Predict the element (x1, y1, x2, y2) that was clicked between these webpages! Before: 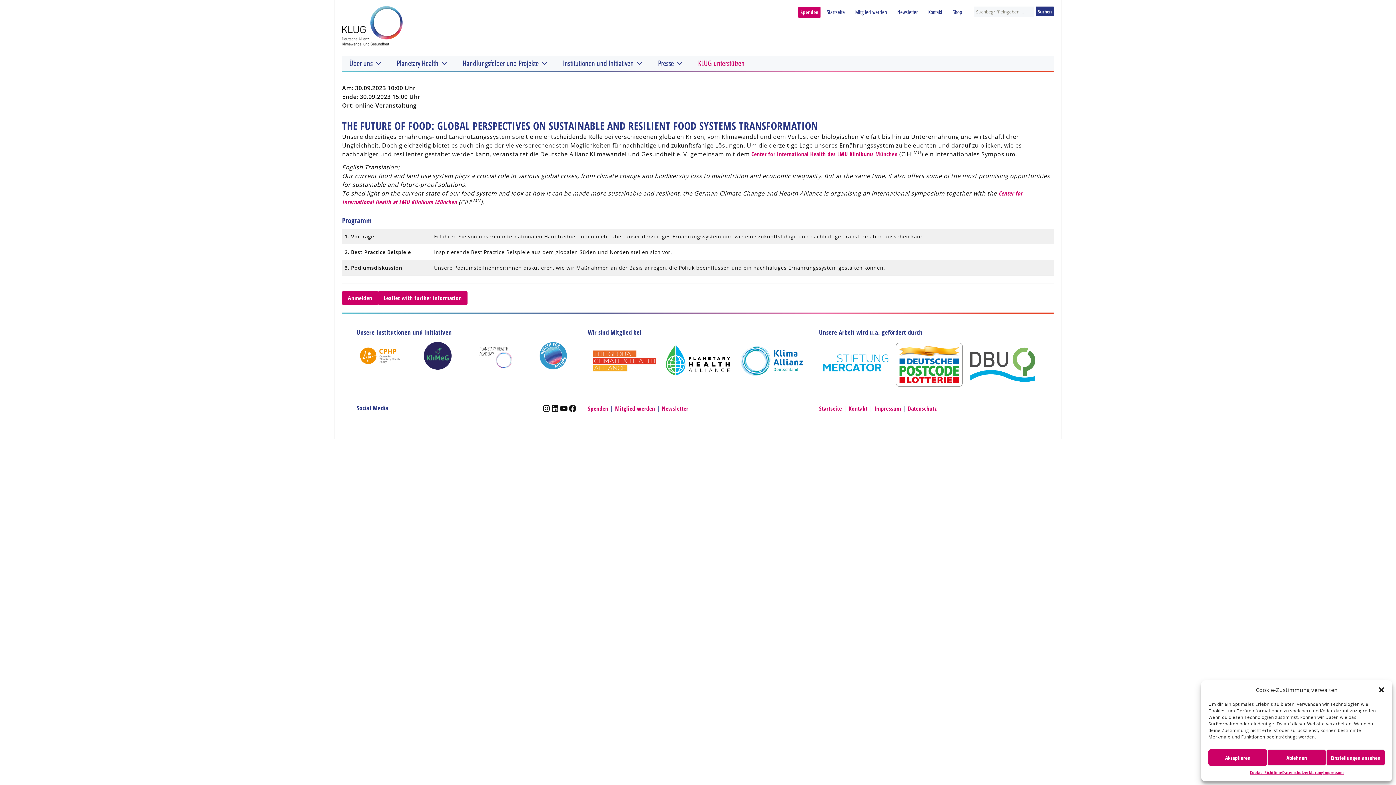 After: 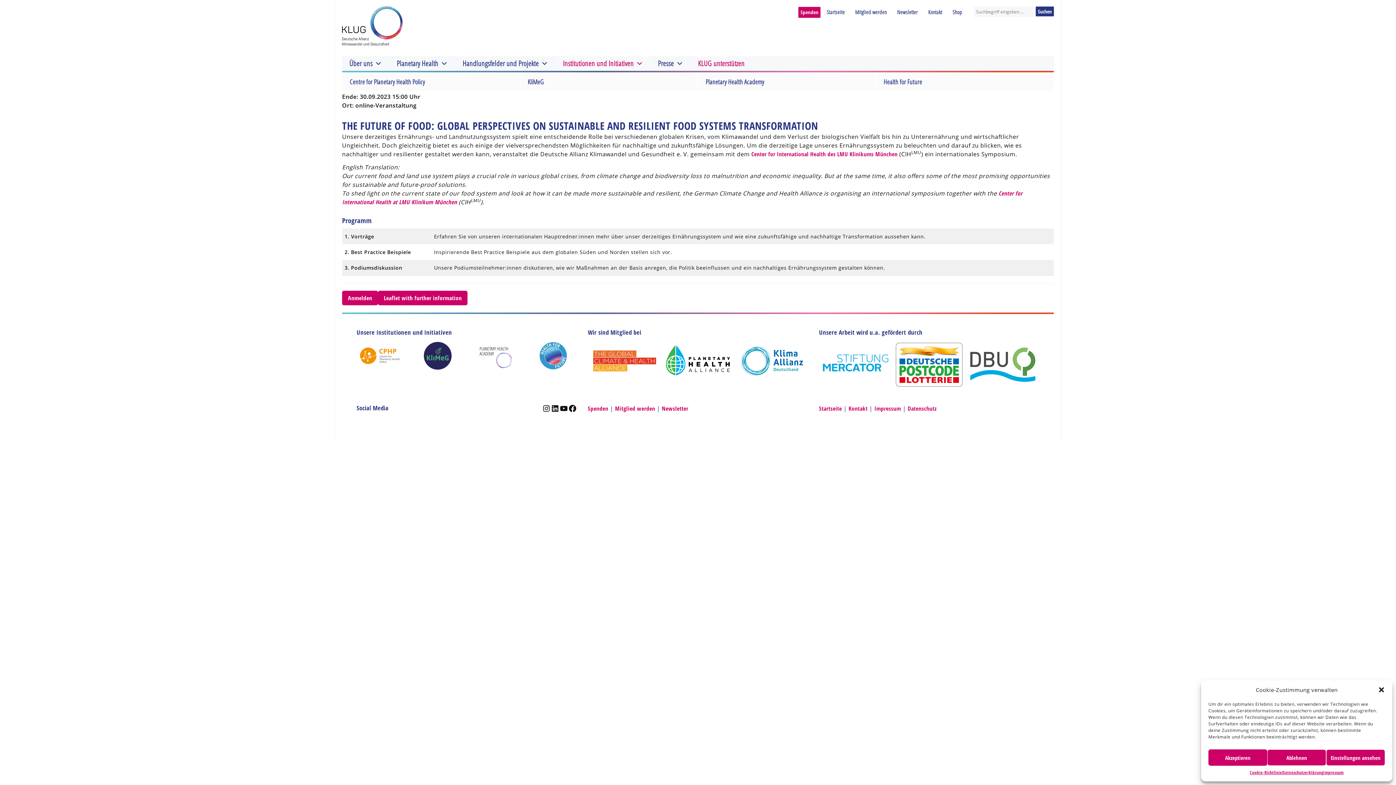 Action: label: Institutionen und Initiativen bbox: (555, 56, 650, 70)